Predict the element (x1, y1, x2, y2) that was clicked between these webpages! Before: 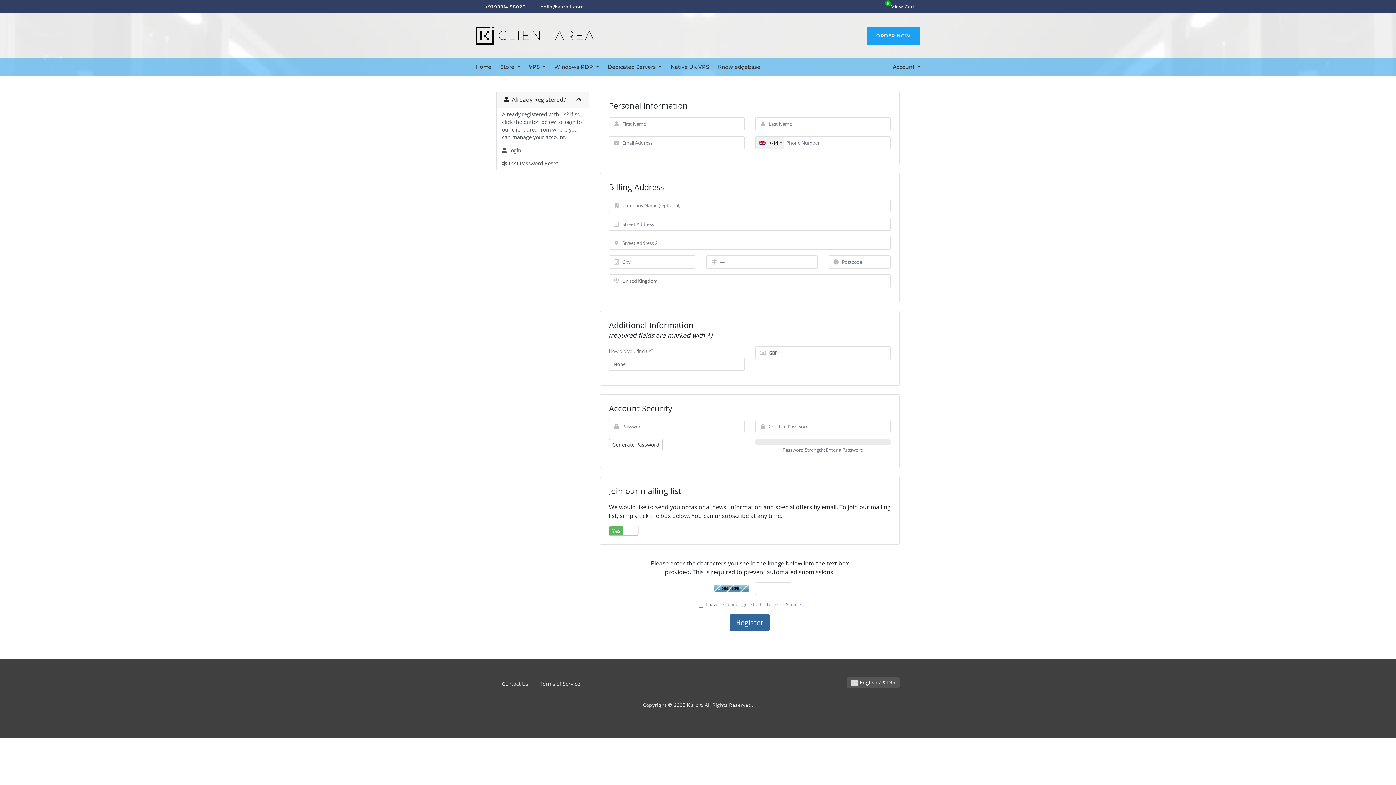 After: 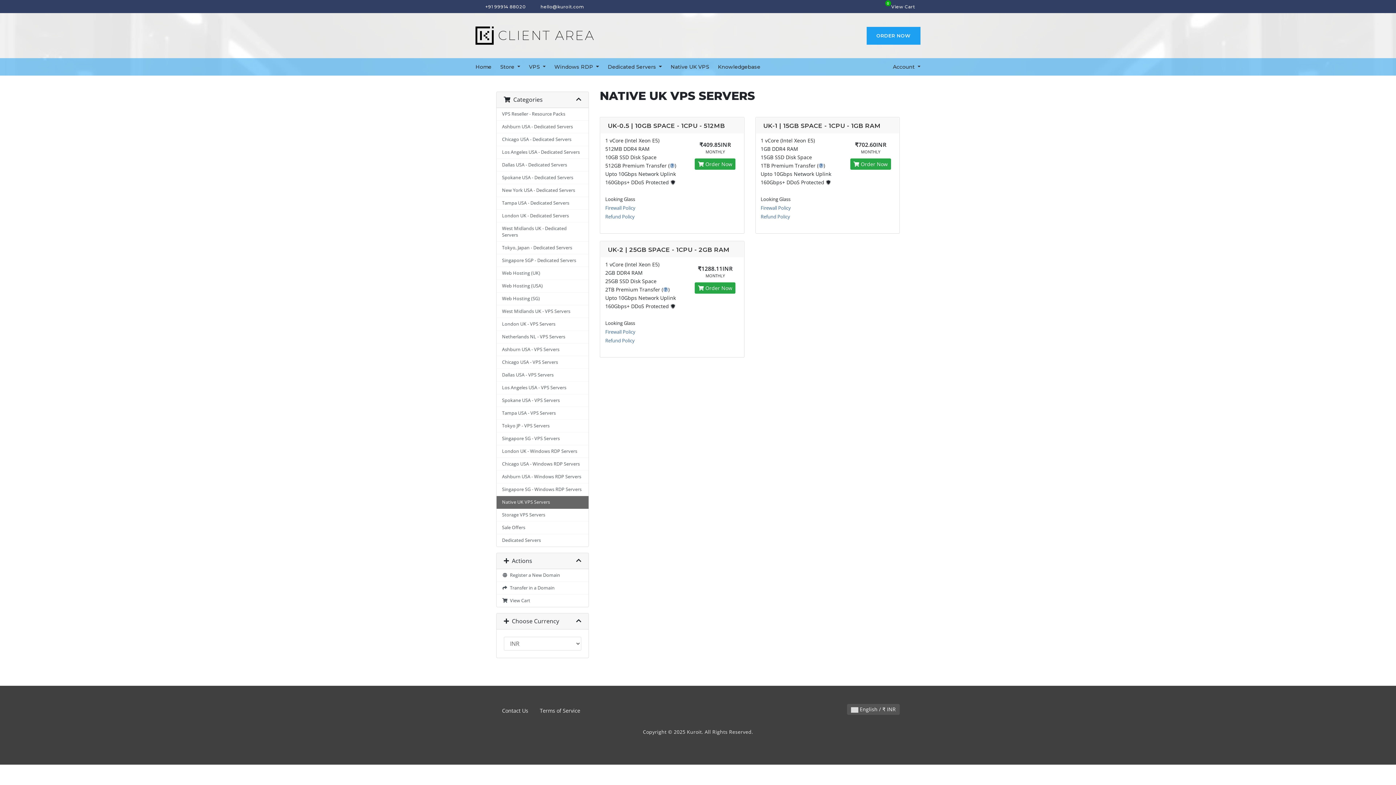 Action: bbox: (670, 63, 718, 70) label: Native UK VPS